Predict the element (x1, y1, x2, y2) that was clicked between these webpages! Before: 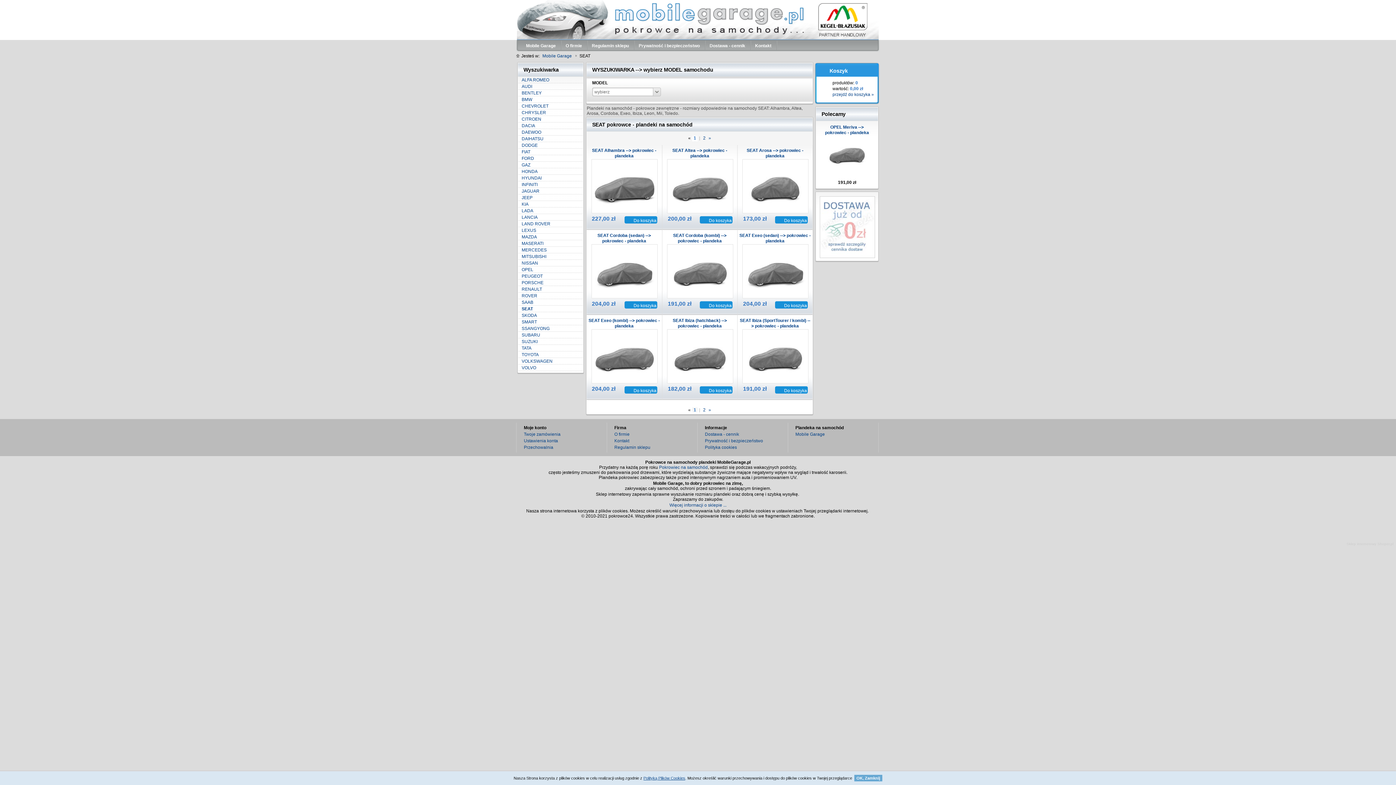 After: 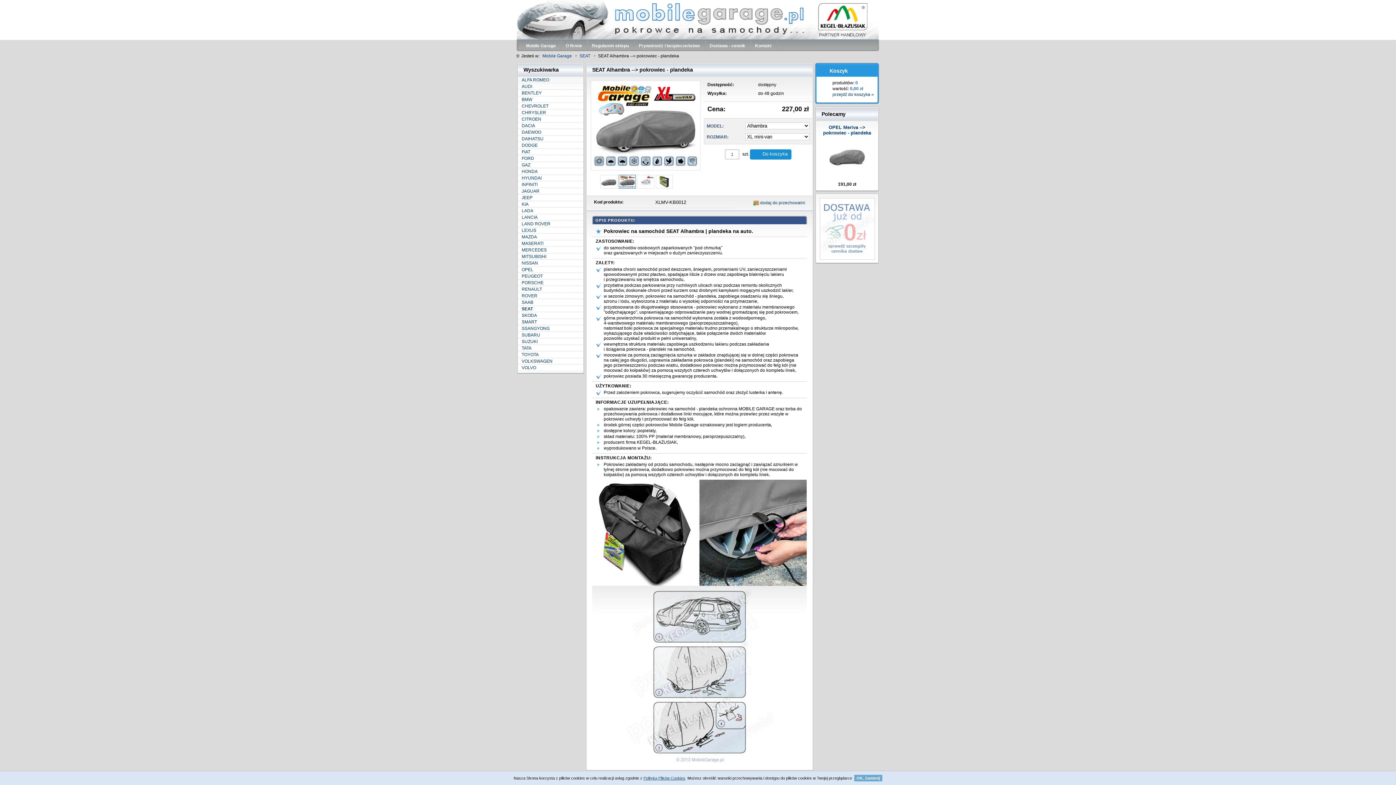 Action: bbox: (588, 146, 660, 215) label: SEAT Alhambra --> pokrowiec - plandeka